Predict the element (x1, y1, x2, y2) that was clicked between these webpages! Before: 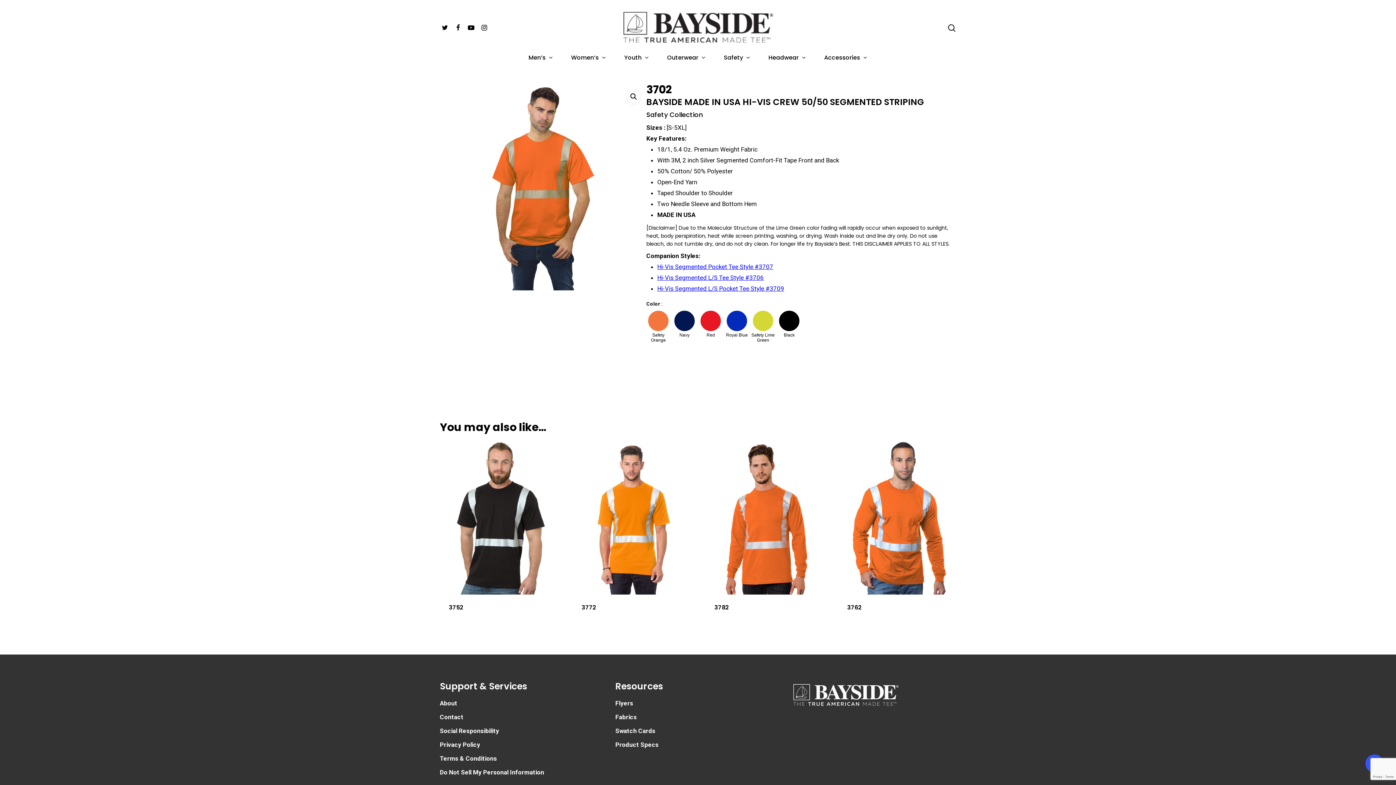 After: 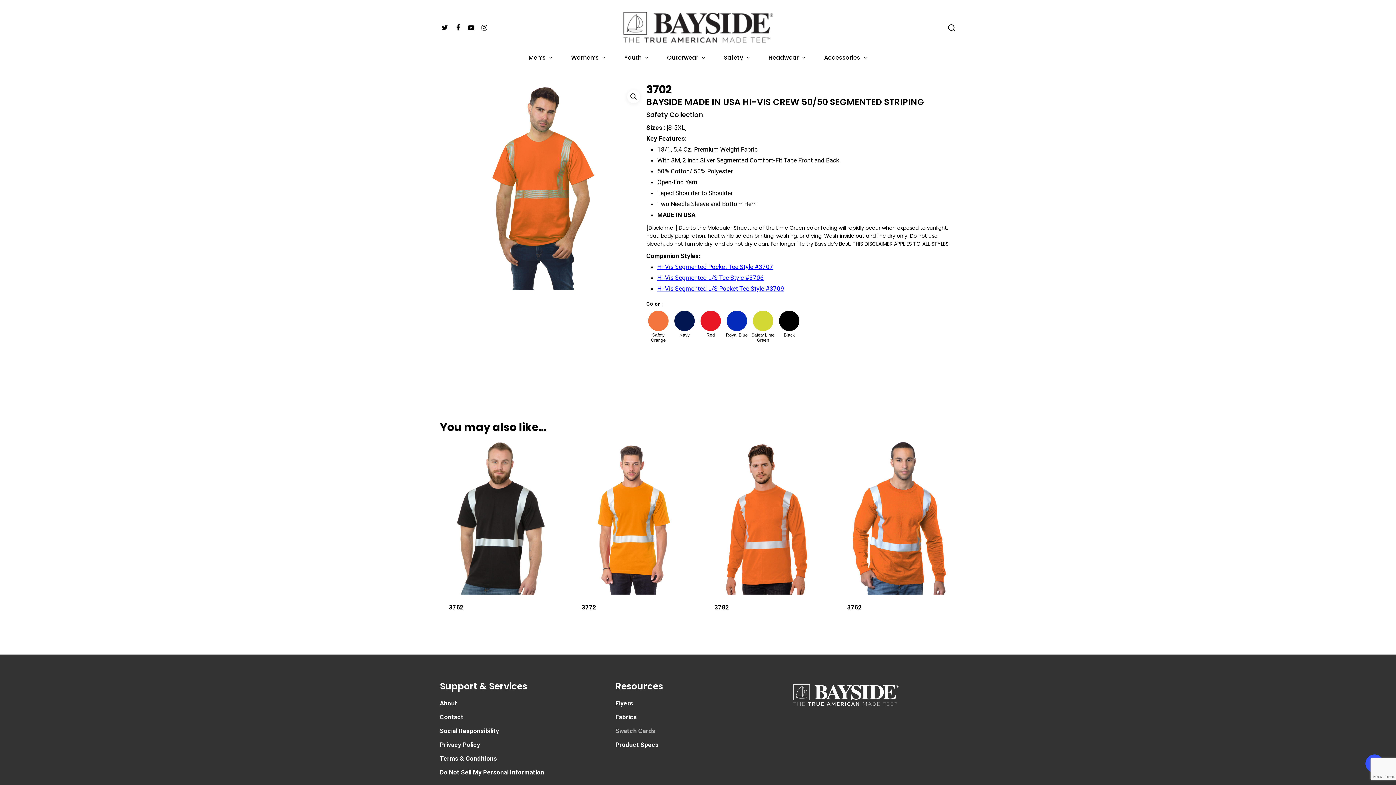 Action: label: Swatch Cards bbox: (615, 725, 780, 736)